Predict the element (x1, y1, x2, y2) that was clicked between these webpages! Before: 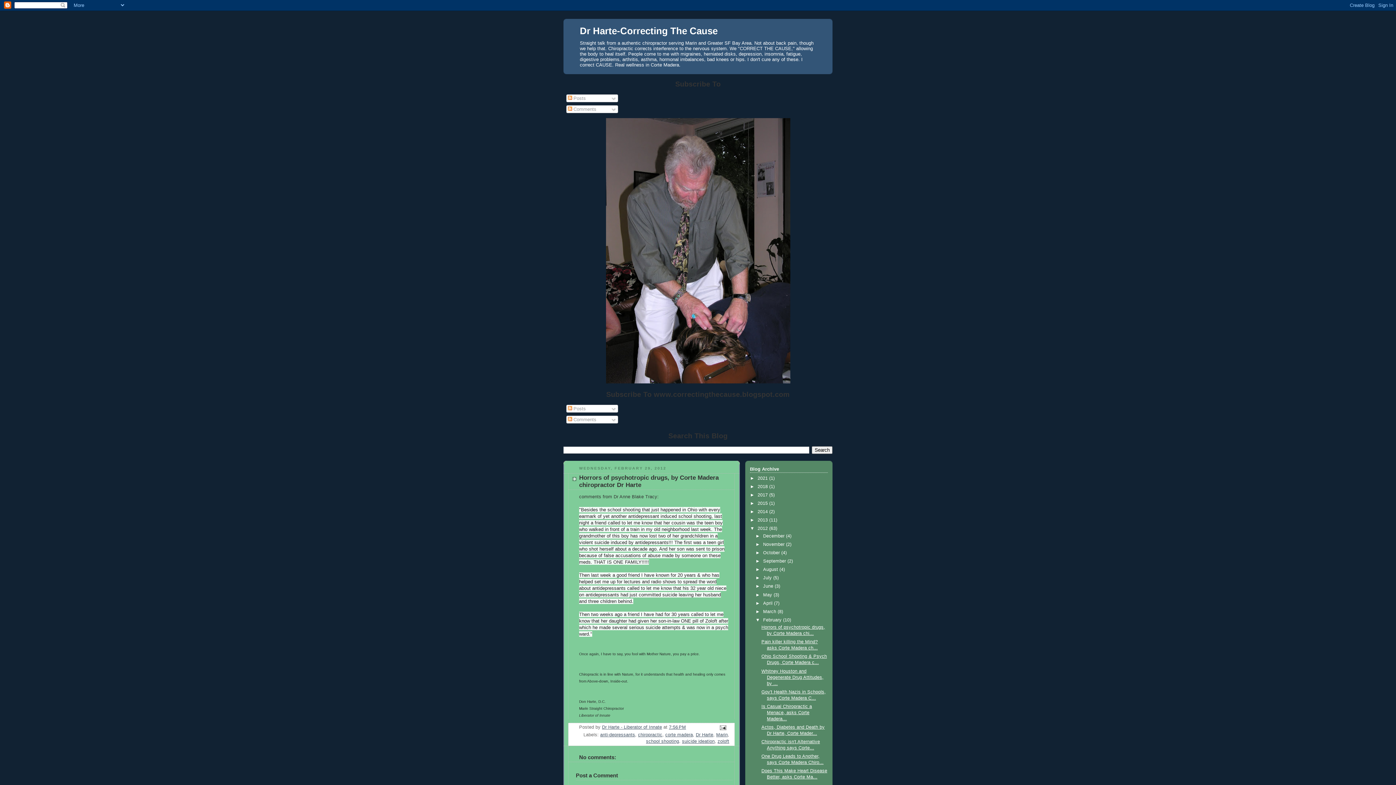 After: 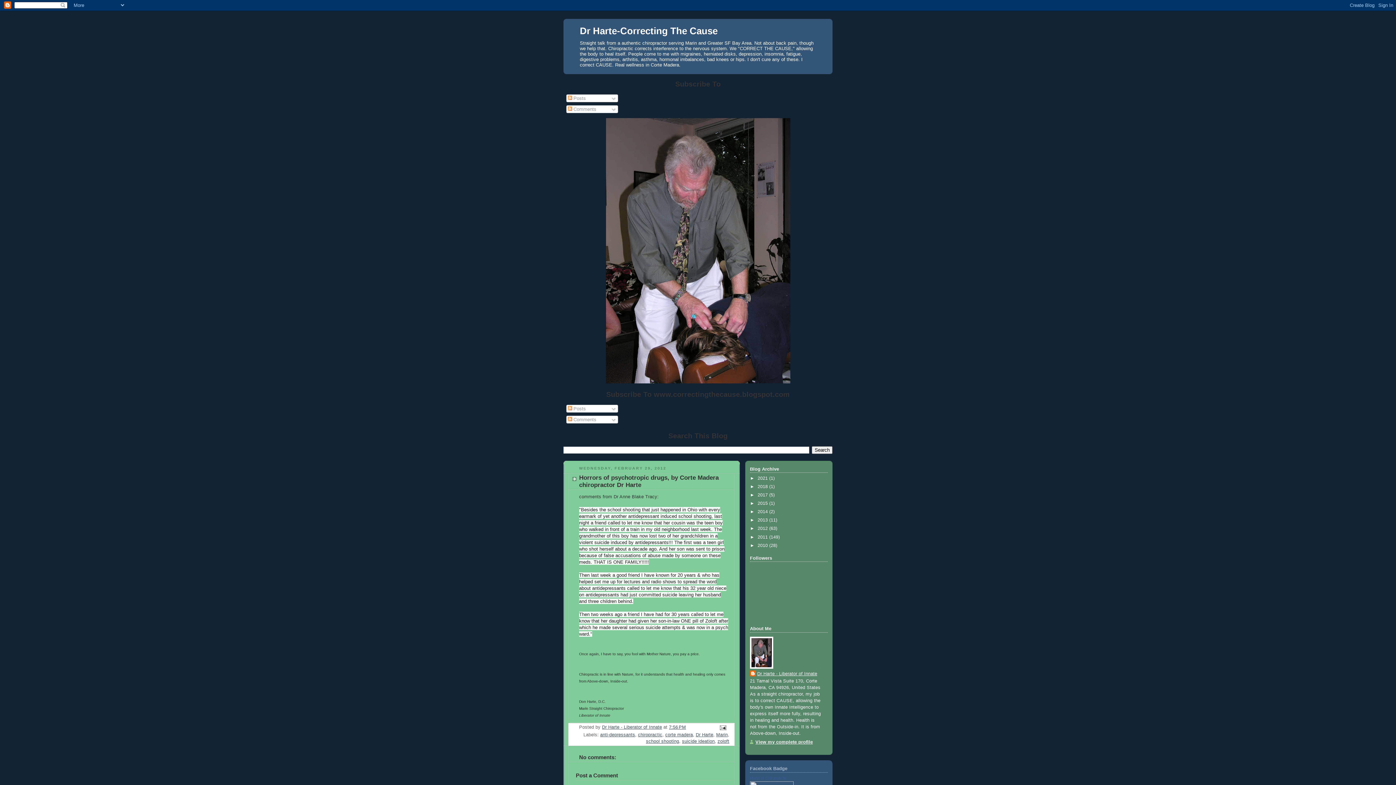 Action: bbox: (750, 526, 757, 531) label: ▼  